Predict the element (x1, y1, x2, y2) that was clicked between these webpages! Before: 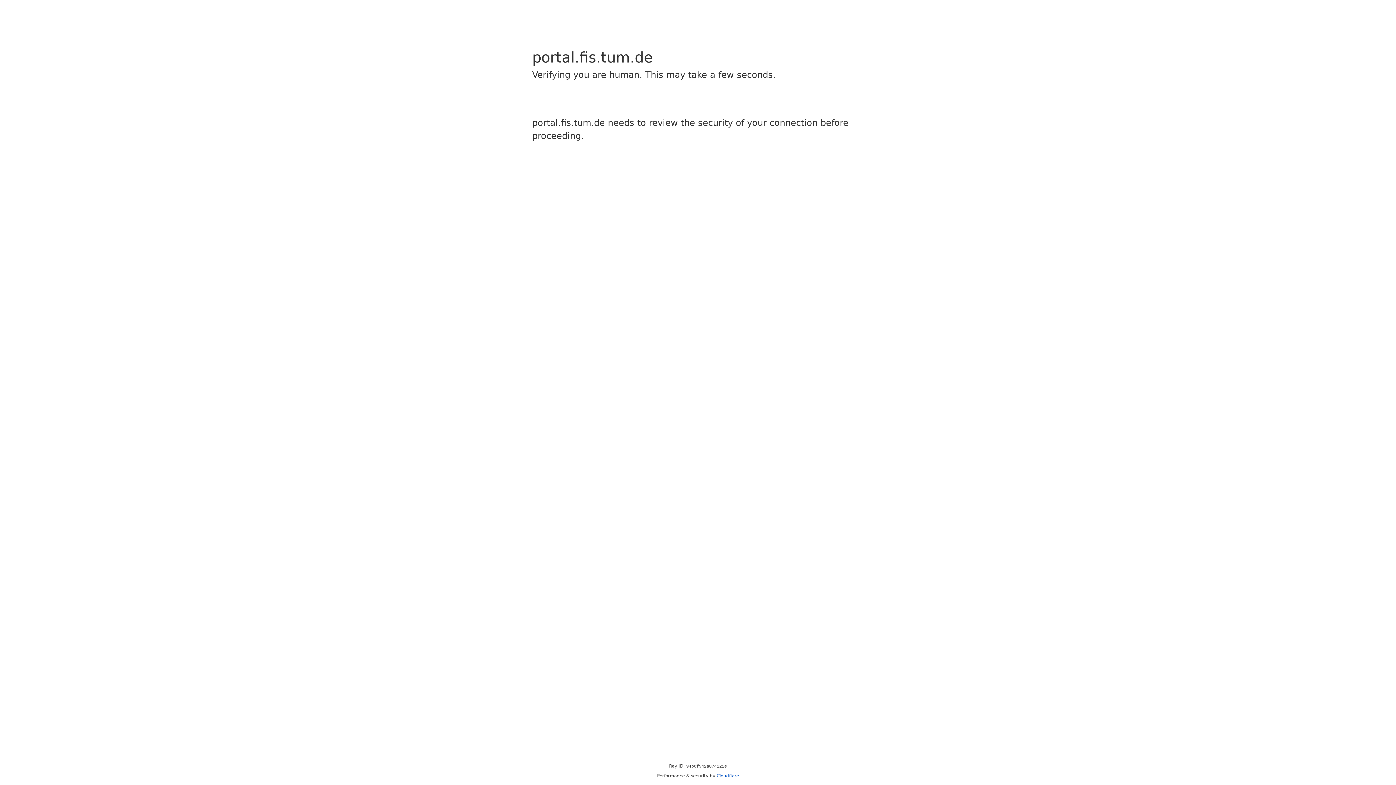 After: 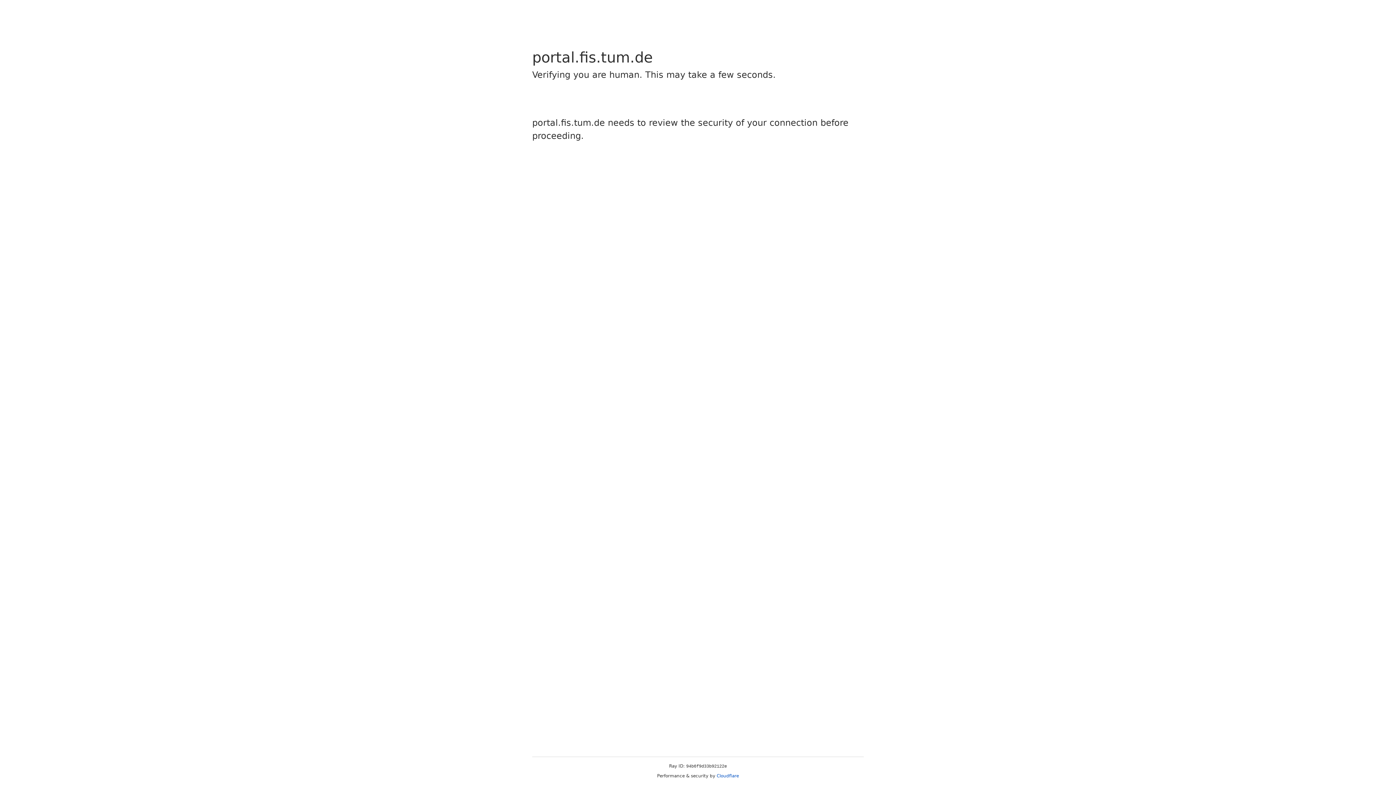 Action: bbox: (716, 773, 739, 778) label: Cloudflare